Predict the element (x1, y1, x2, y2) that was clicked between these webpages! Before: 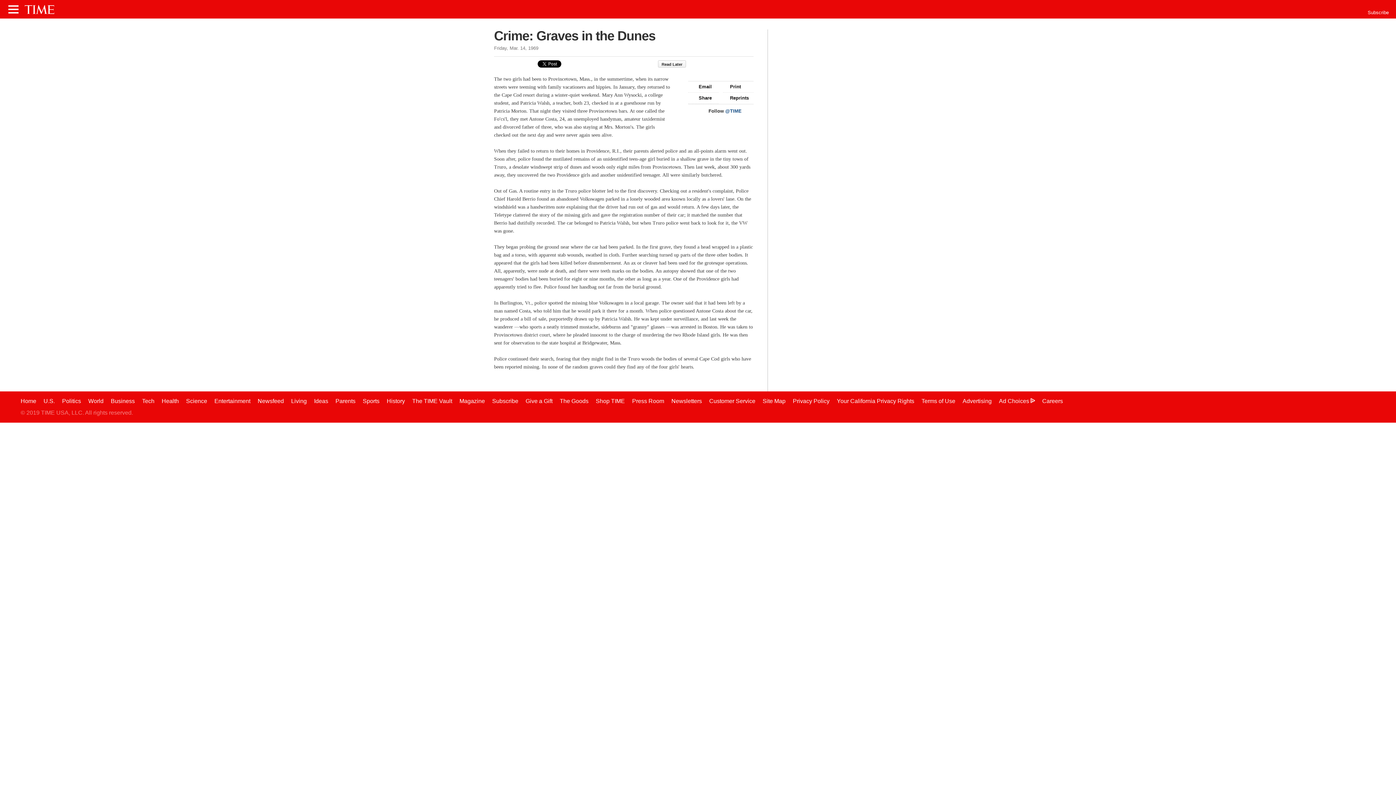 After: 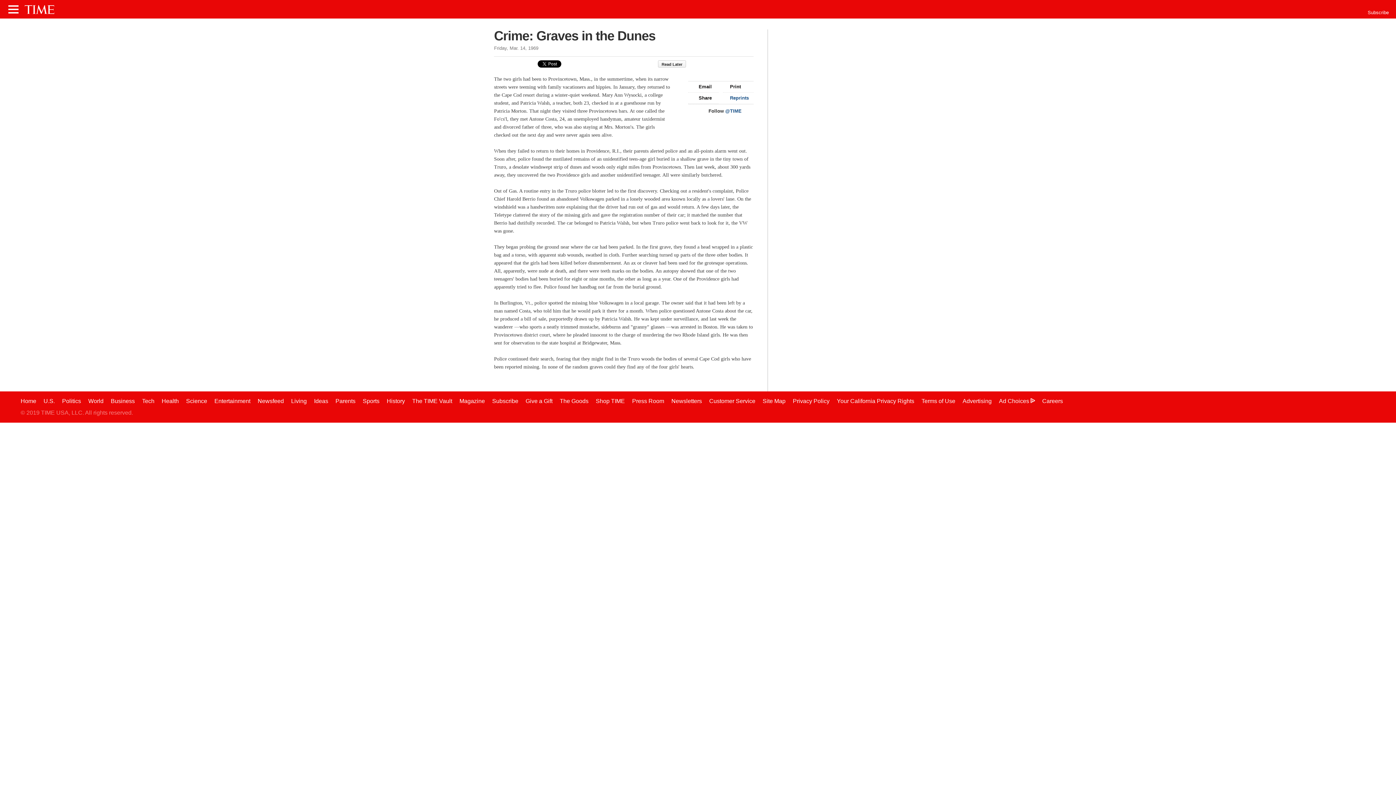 Action: bbox: (723, 92, 753, 103) label: Reprints